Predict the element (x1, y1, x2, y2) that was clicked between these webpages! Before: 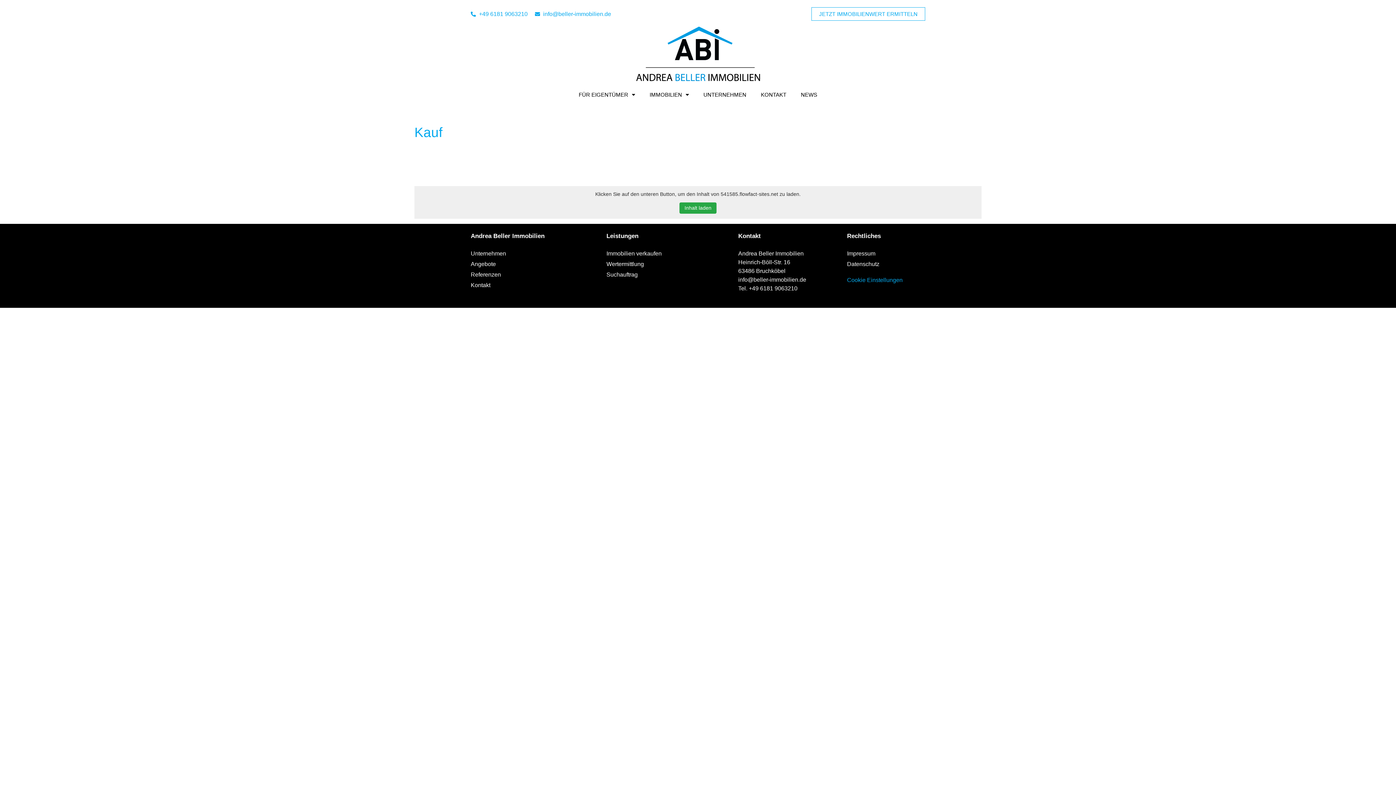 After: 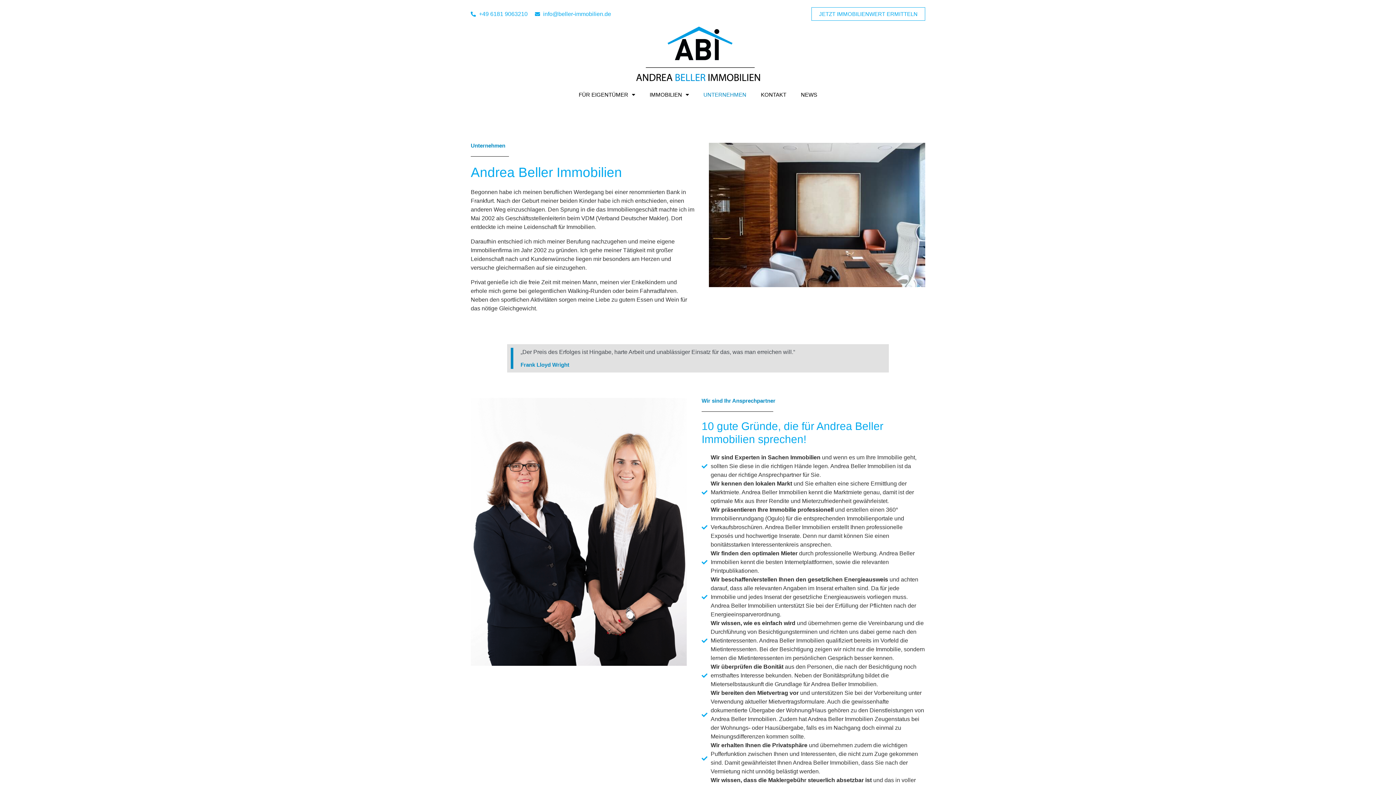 Action: label: Unternehmen bbox: (470, 249, 606, 258)